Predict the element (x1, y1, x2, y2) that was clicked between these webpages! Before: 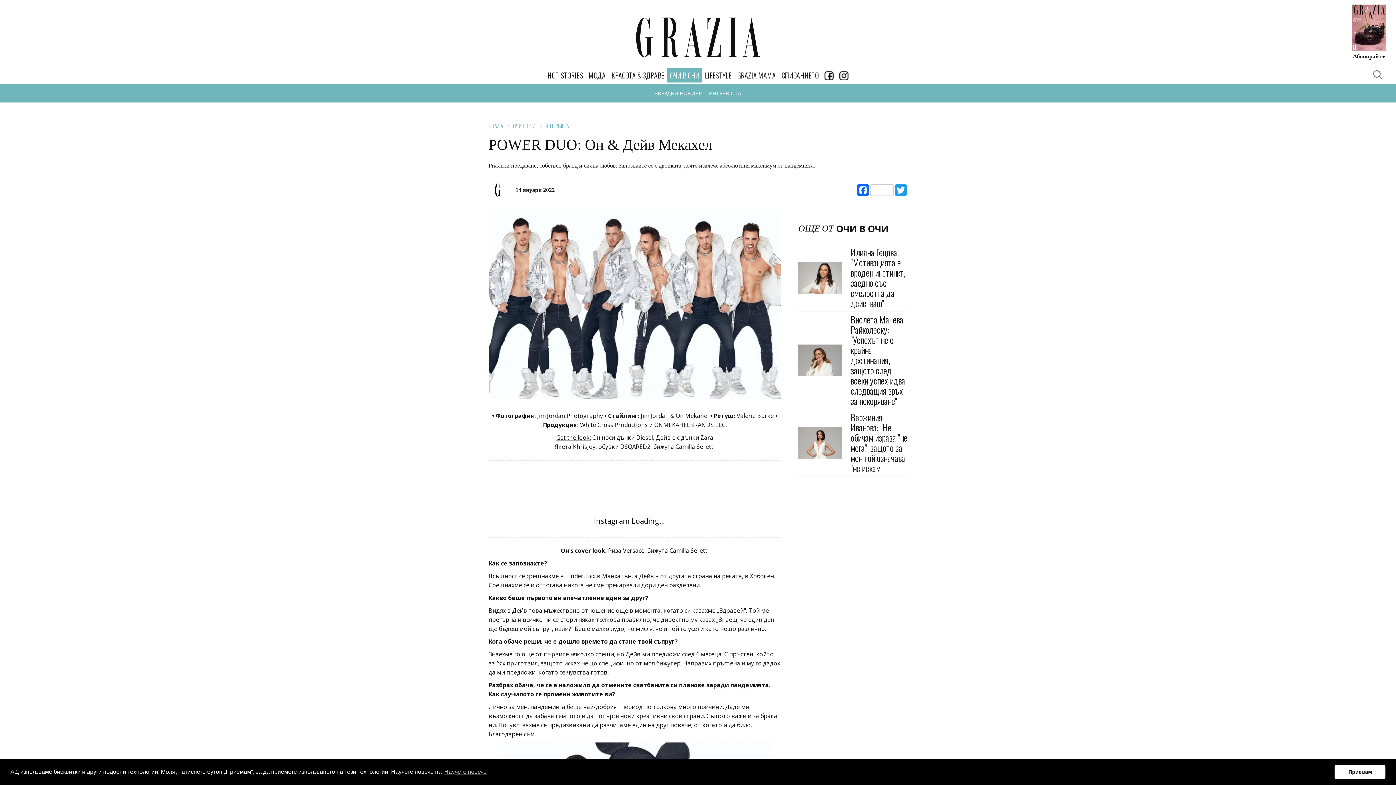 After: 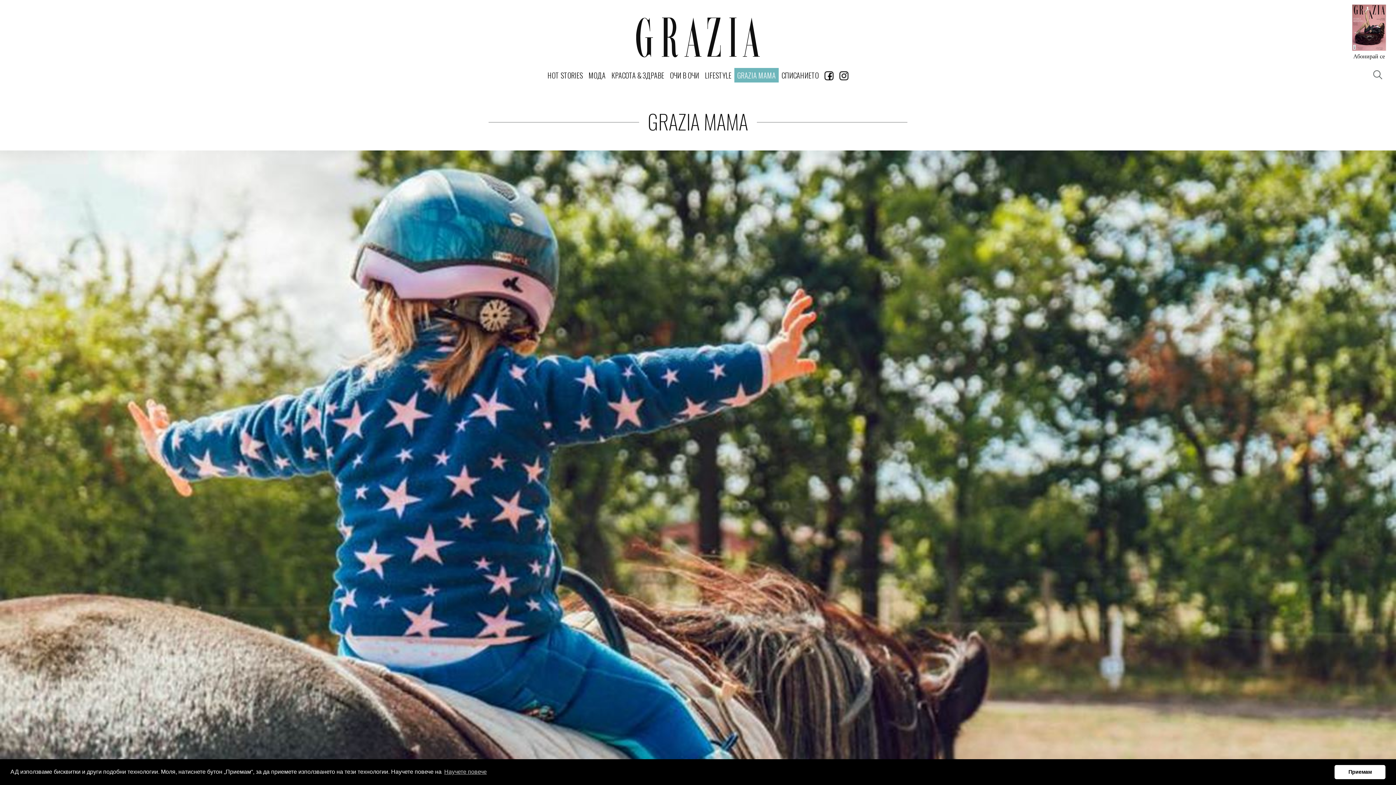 Action: bbox: (734, 68, 778, 82) label: GRAZIA MAMA